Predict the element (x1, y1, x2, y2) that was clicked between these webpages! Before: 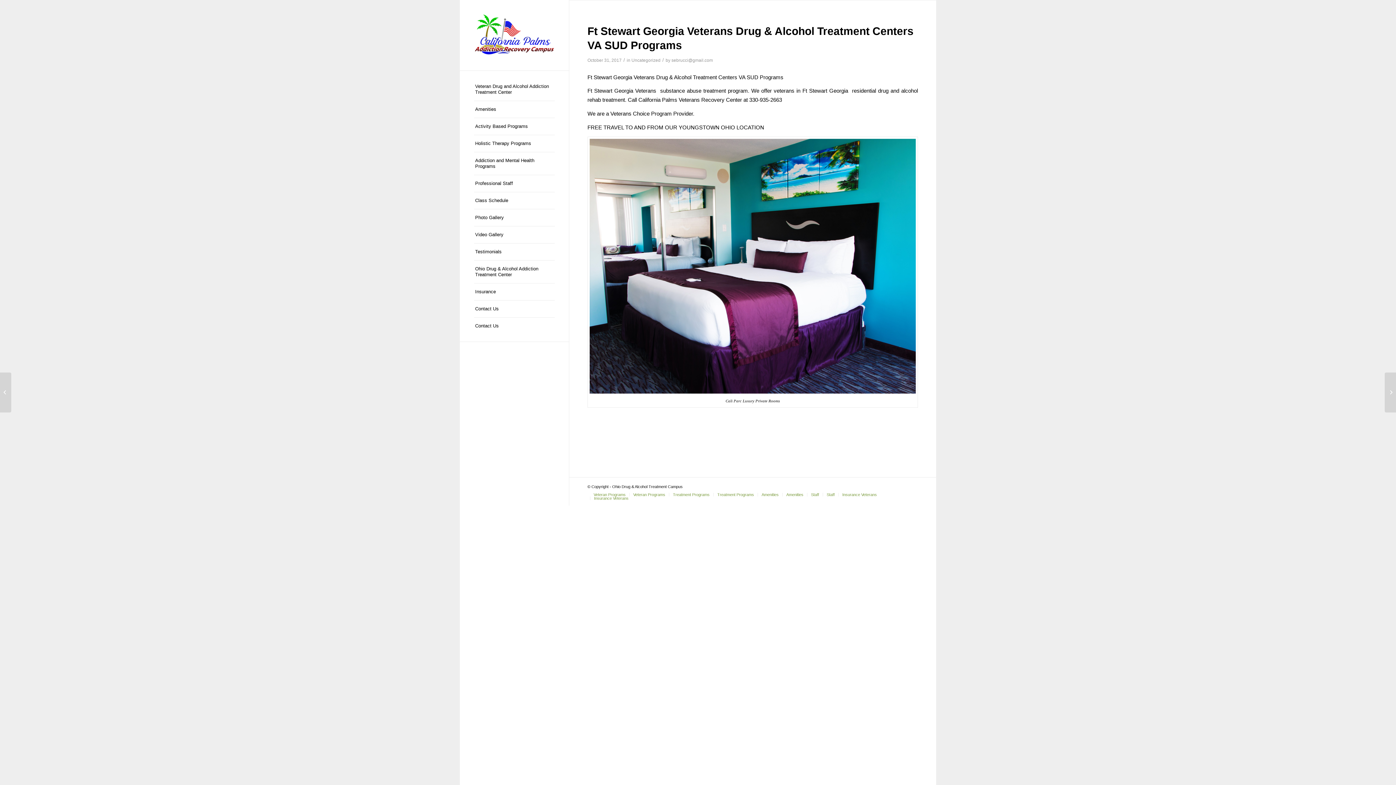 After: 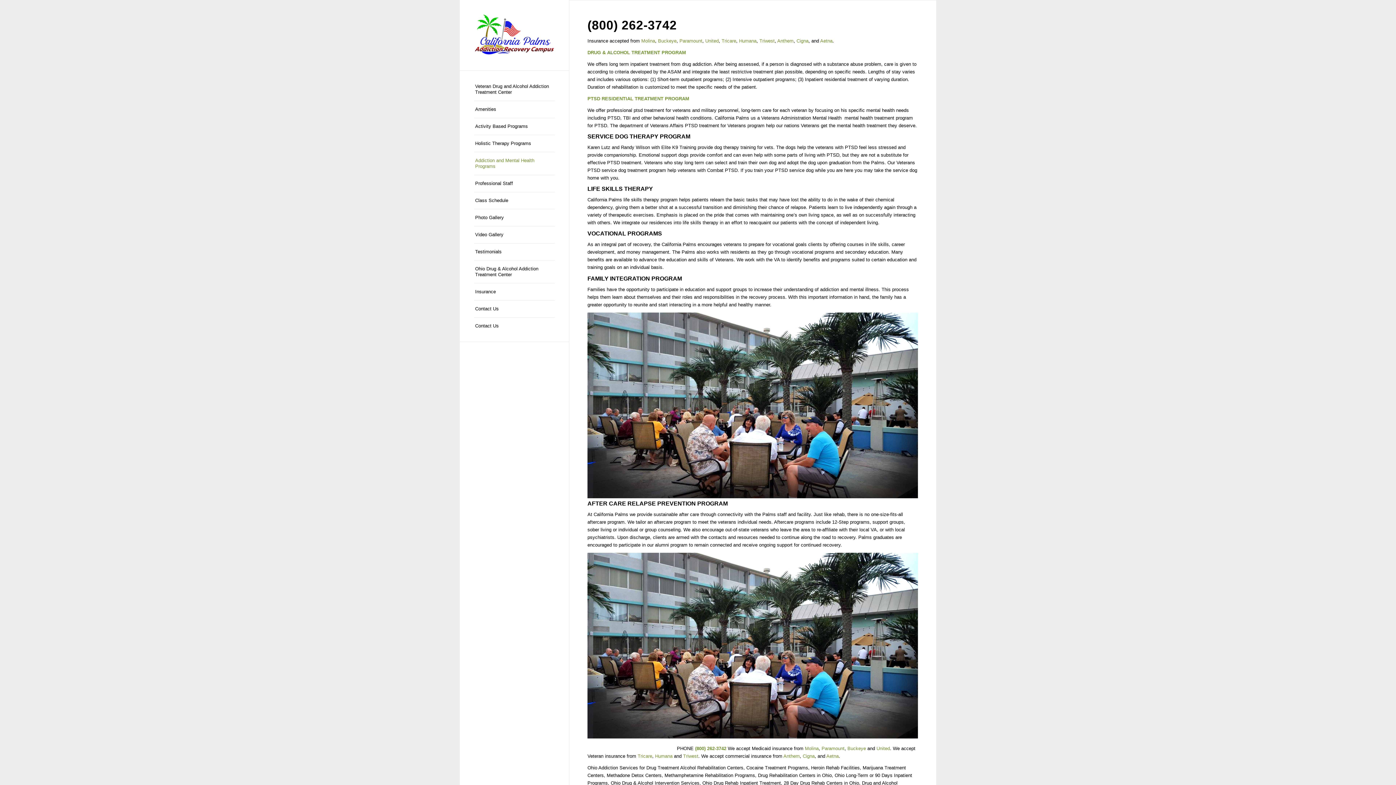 Action: label: Treatment Programs bbox: (717, 492, 754, 496)